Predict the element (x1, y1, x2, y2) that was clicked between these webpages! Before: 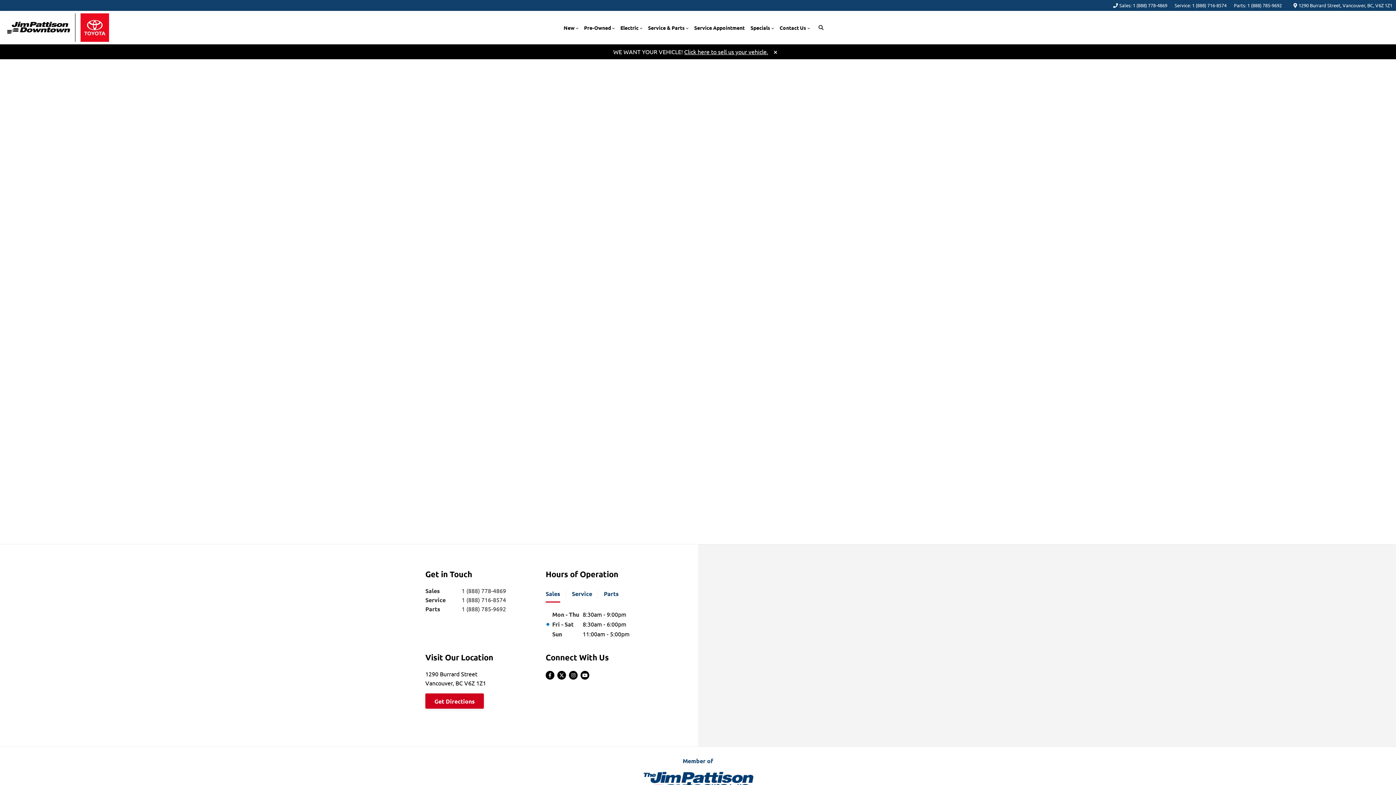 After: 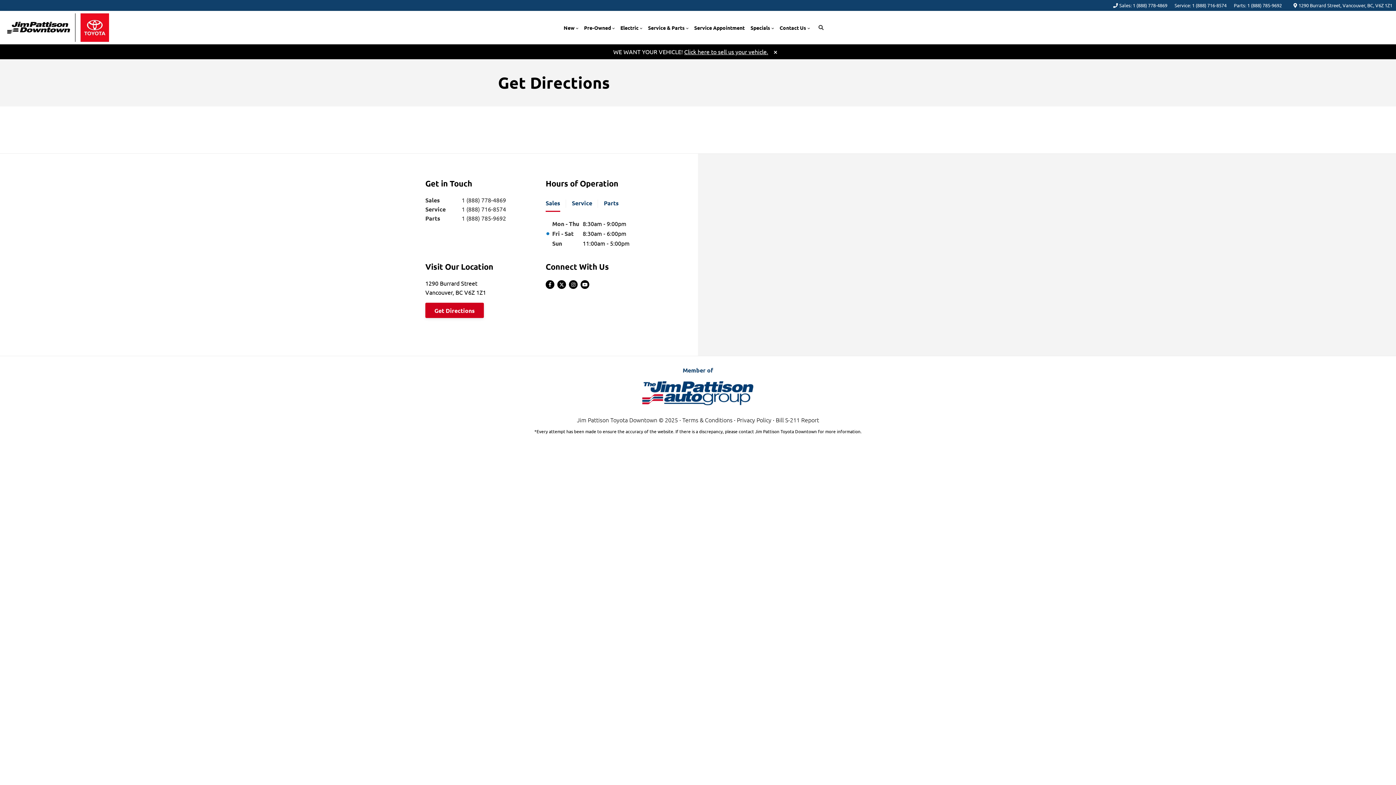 Action: label: Get Directions bbox: (425, 693, 484, 709)